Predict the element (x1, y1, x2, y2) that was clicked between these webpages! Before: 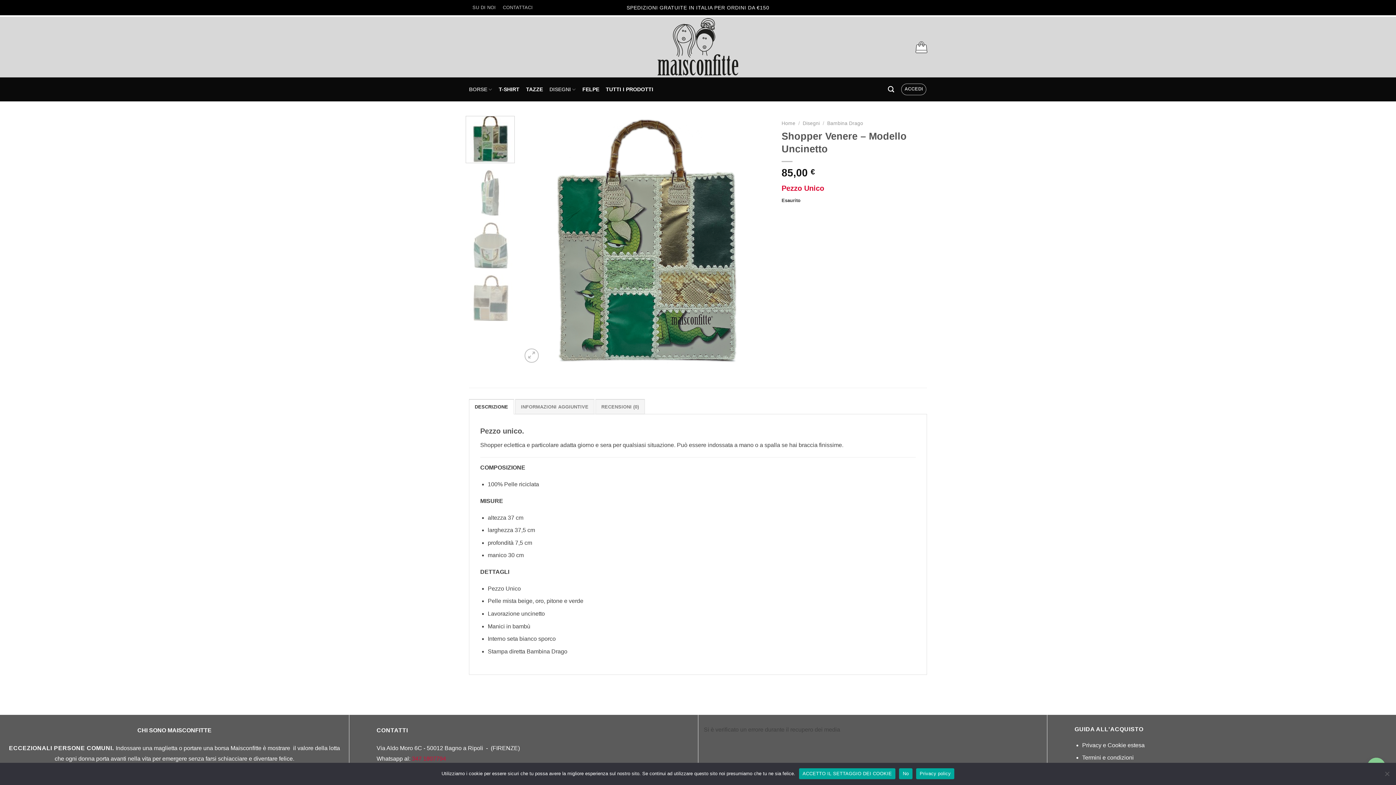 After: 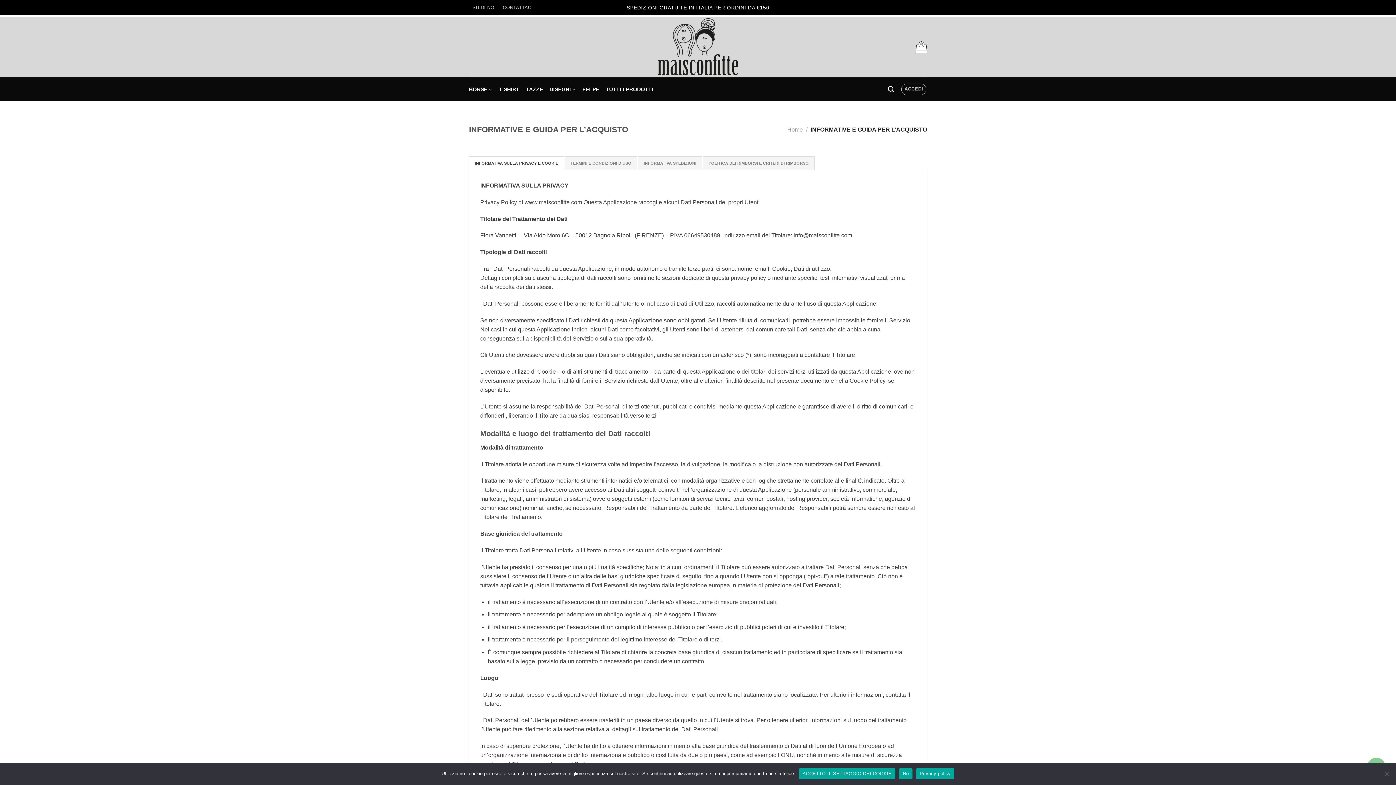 Action: label: Privacy e Cookie estesa bbox: (1082, 742, 1145, 748)